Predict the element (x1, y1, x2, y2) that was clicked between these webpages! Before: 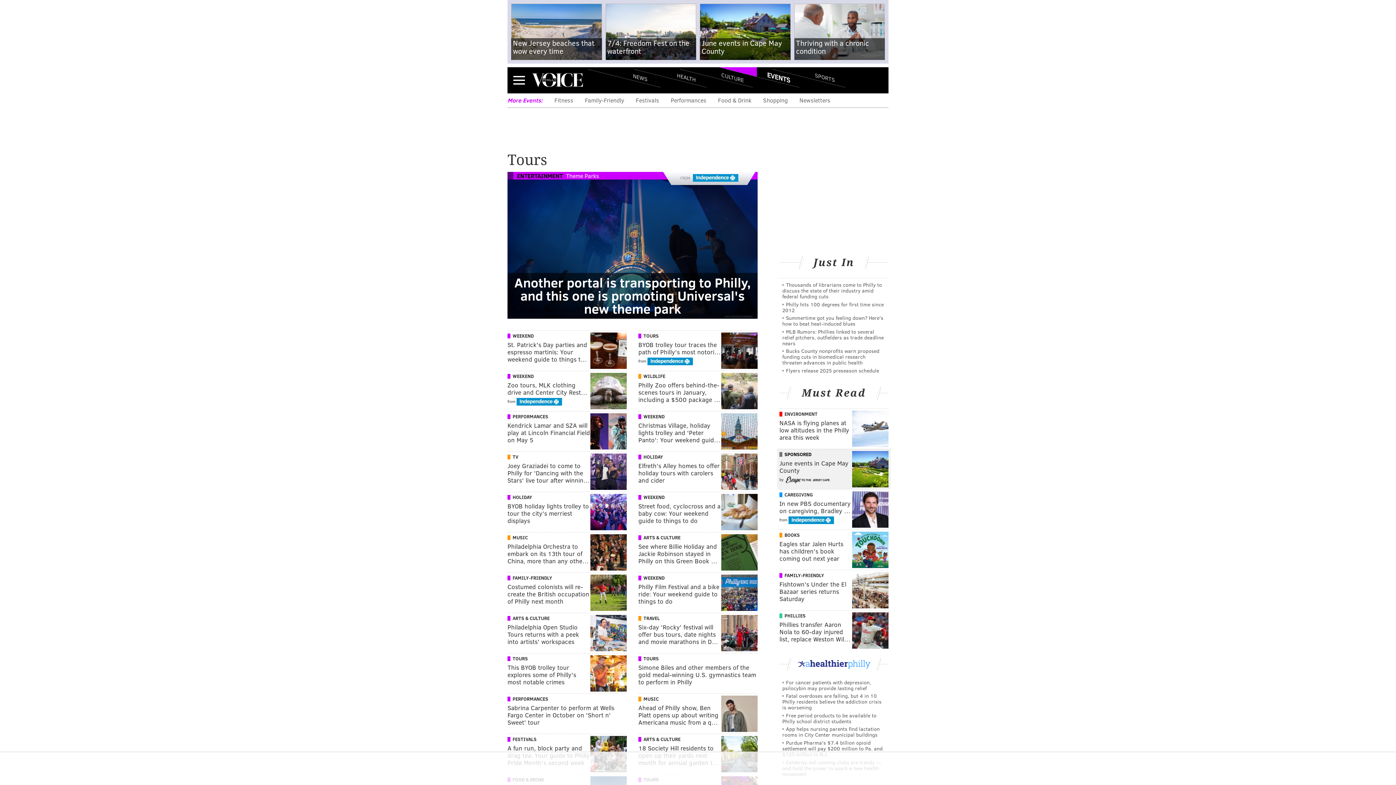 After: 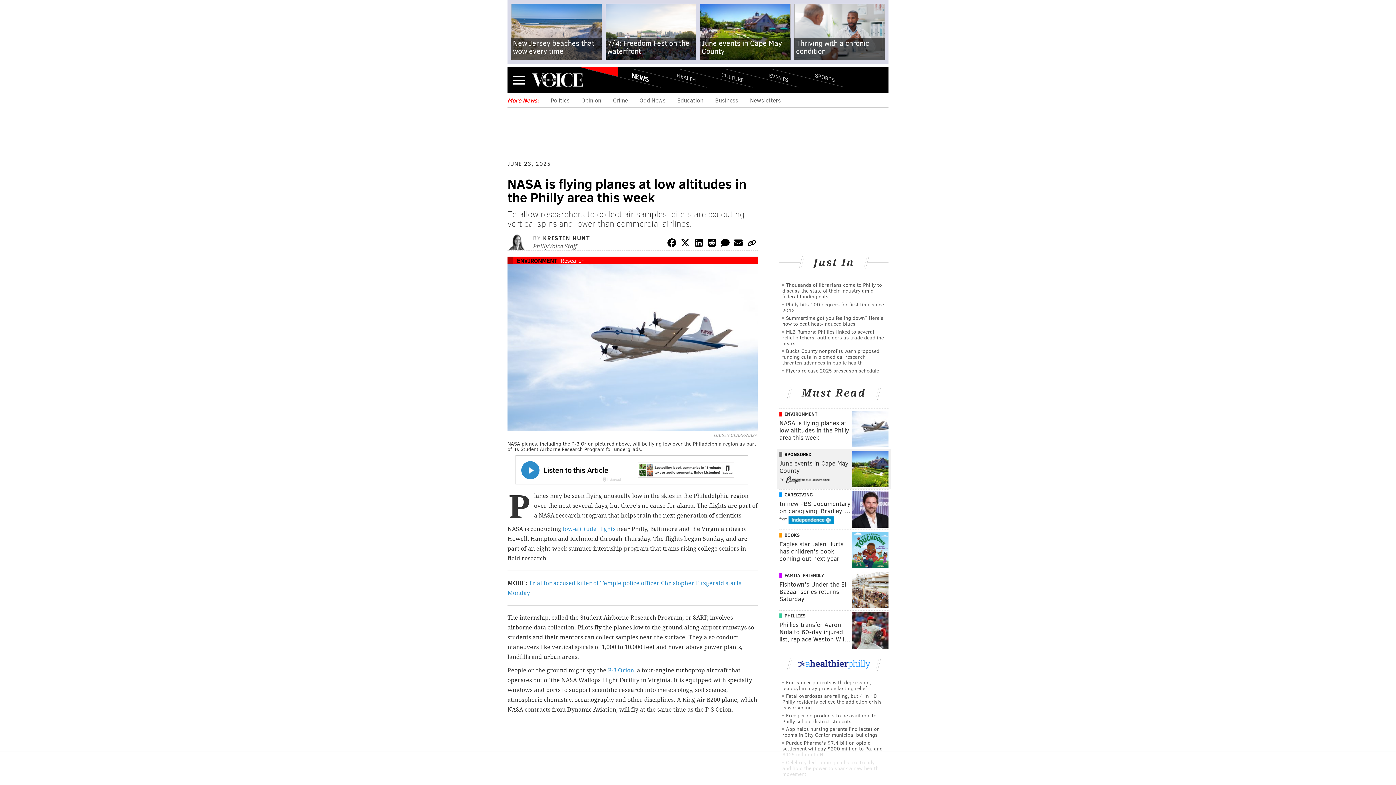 Action: bbox: (779, 419, 852, 441) label: NASA is flying planes at low altitudes in the Philly area this week